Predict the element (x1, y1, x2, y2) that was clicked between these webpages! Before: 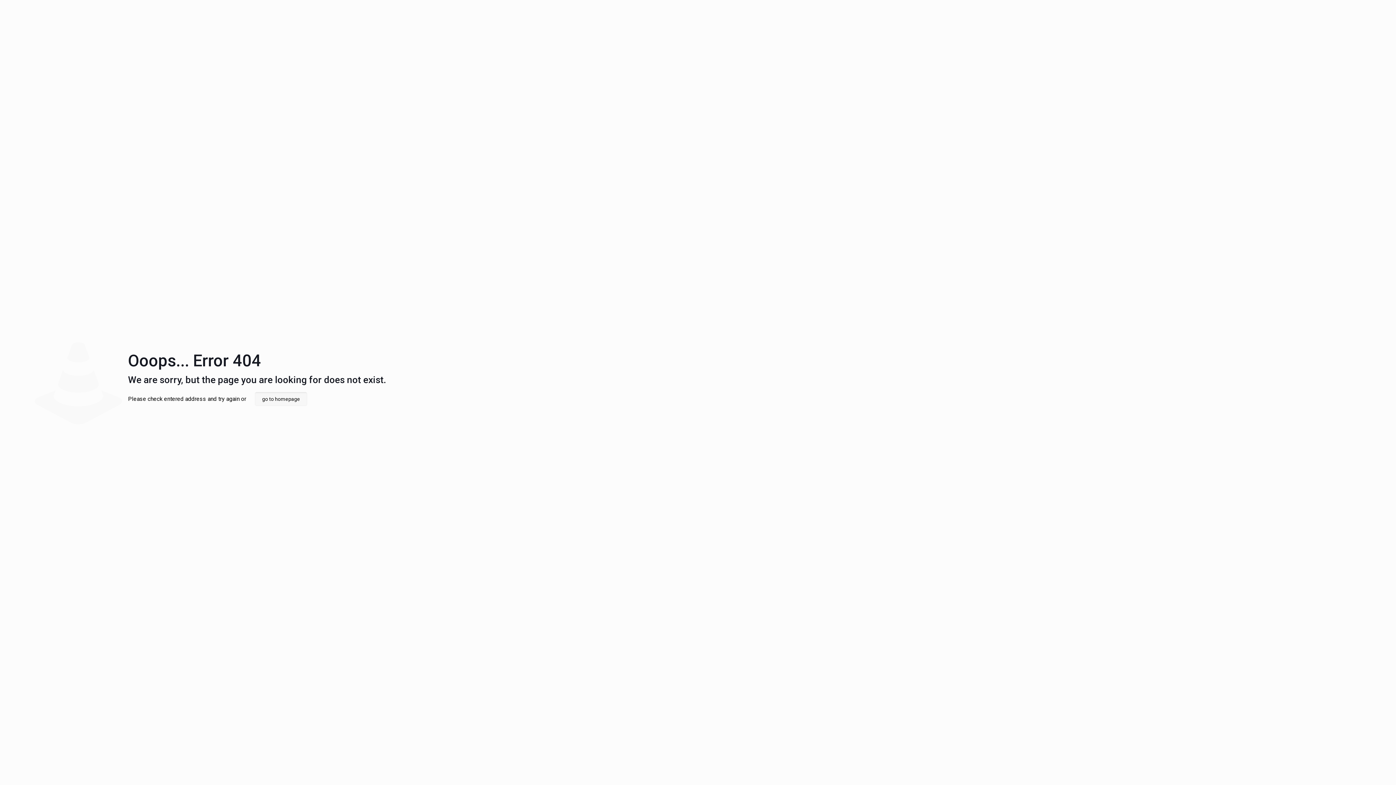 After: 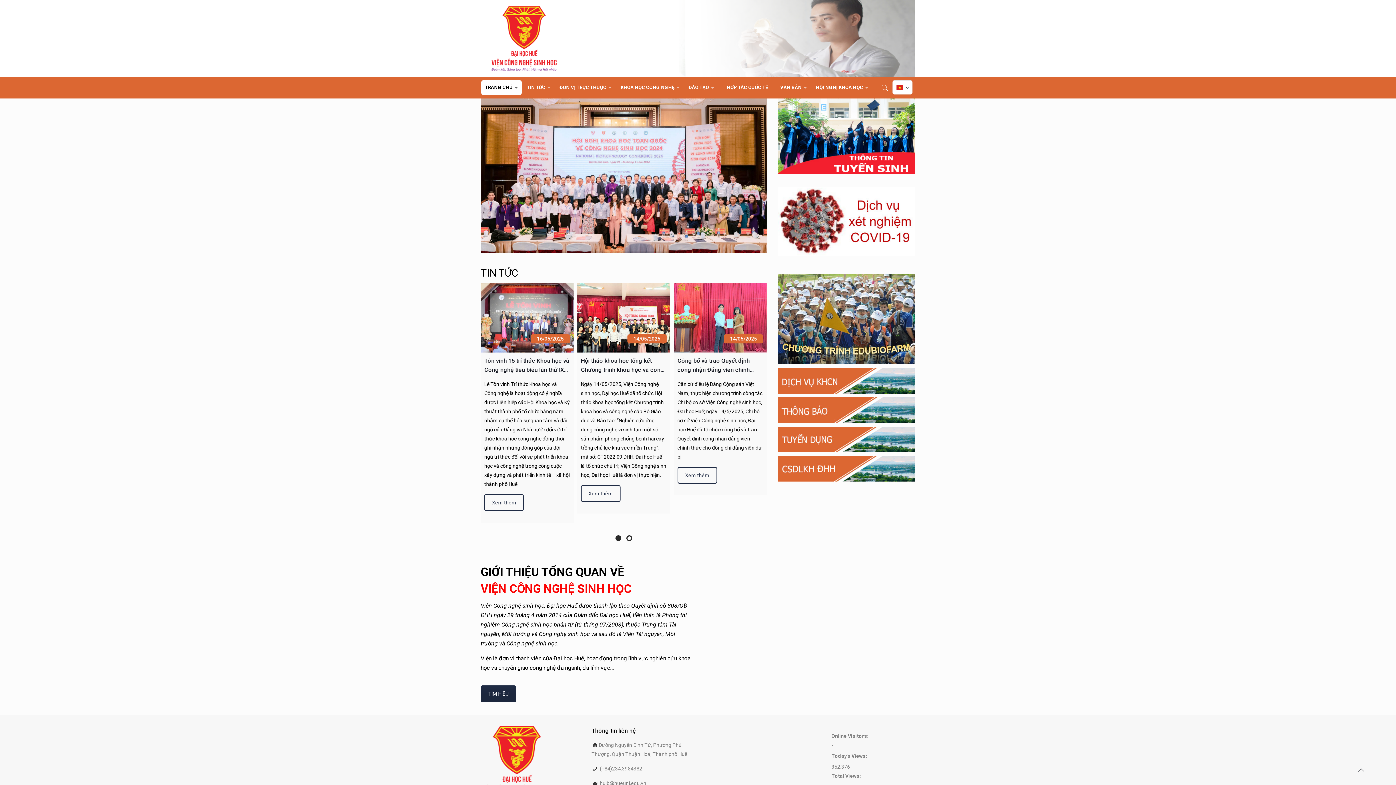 Action: label: go to homepage bbox: (254, 392, 307, 406)